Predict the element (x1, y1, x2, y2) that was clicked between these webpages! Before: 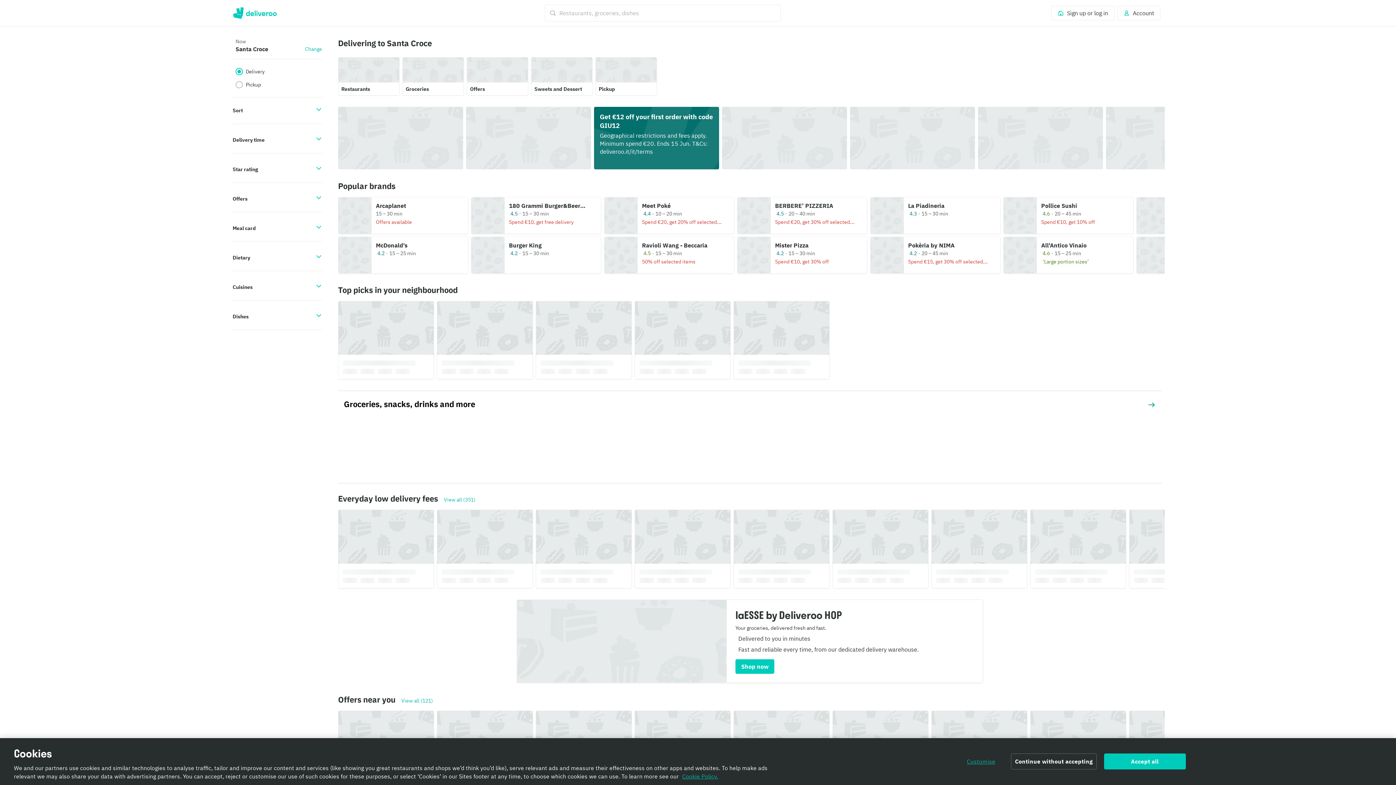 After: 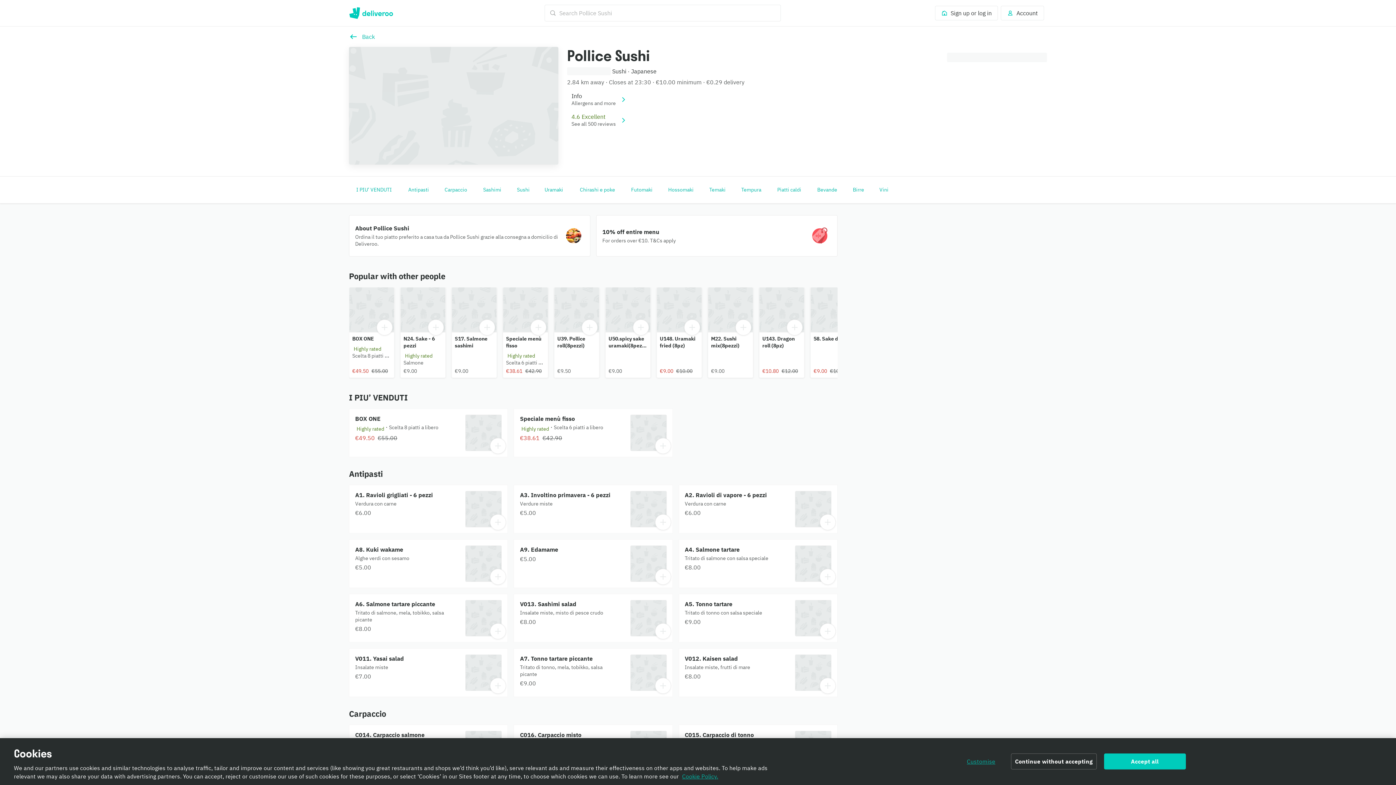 Action: bbox: (1004, 197, 1133, 233) label: Pollice Sushi. Delivers in 20 to 45 minutes. Rated 4.6. Spend €10, get 10% off.